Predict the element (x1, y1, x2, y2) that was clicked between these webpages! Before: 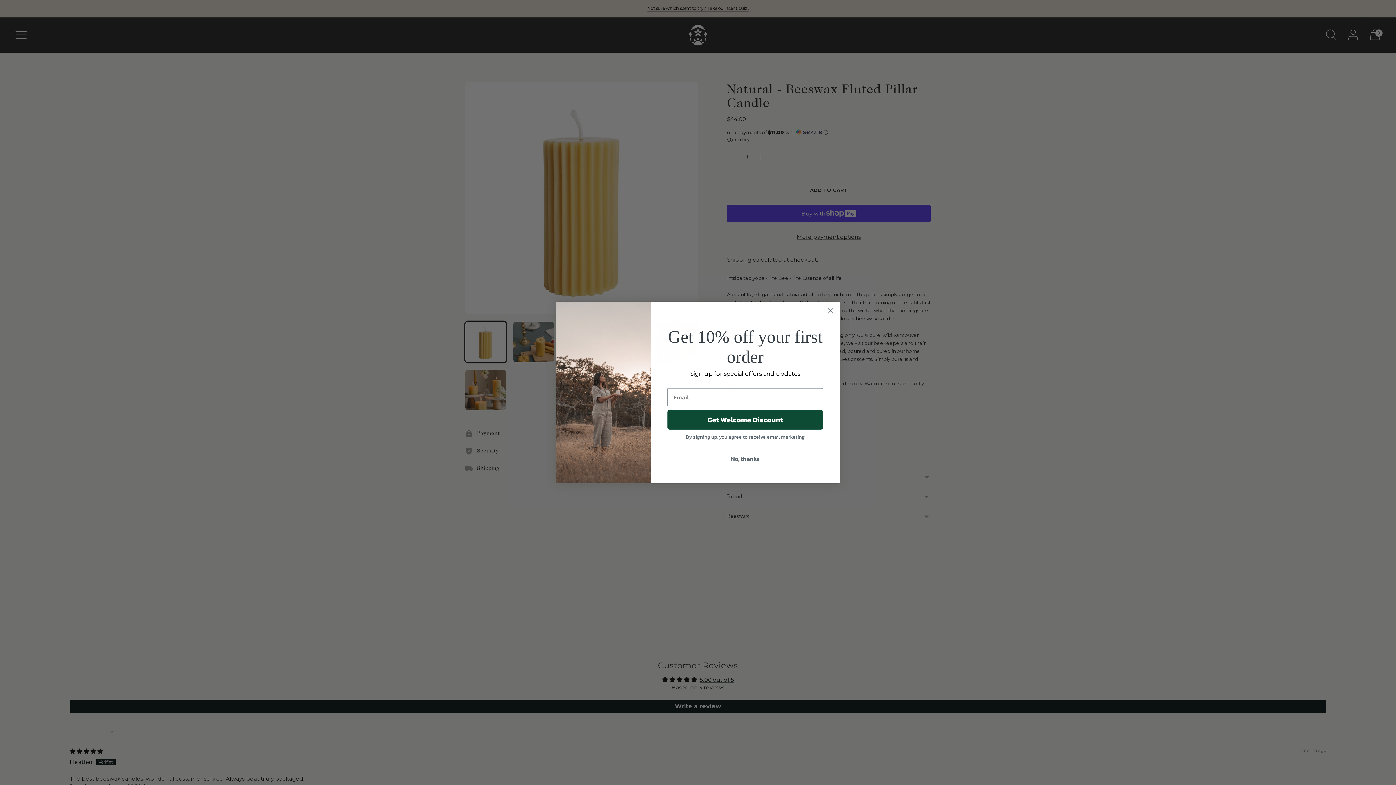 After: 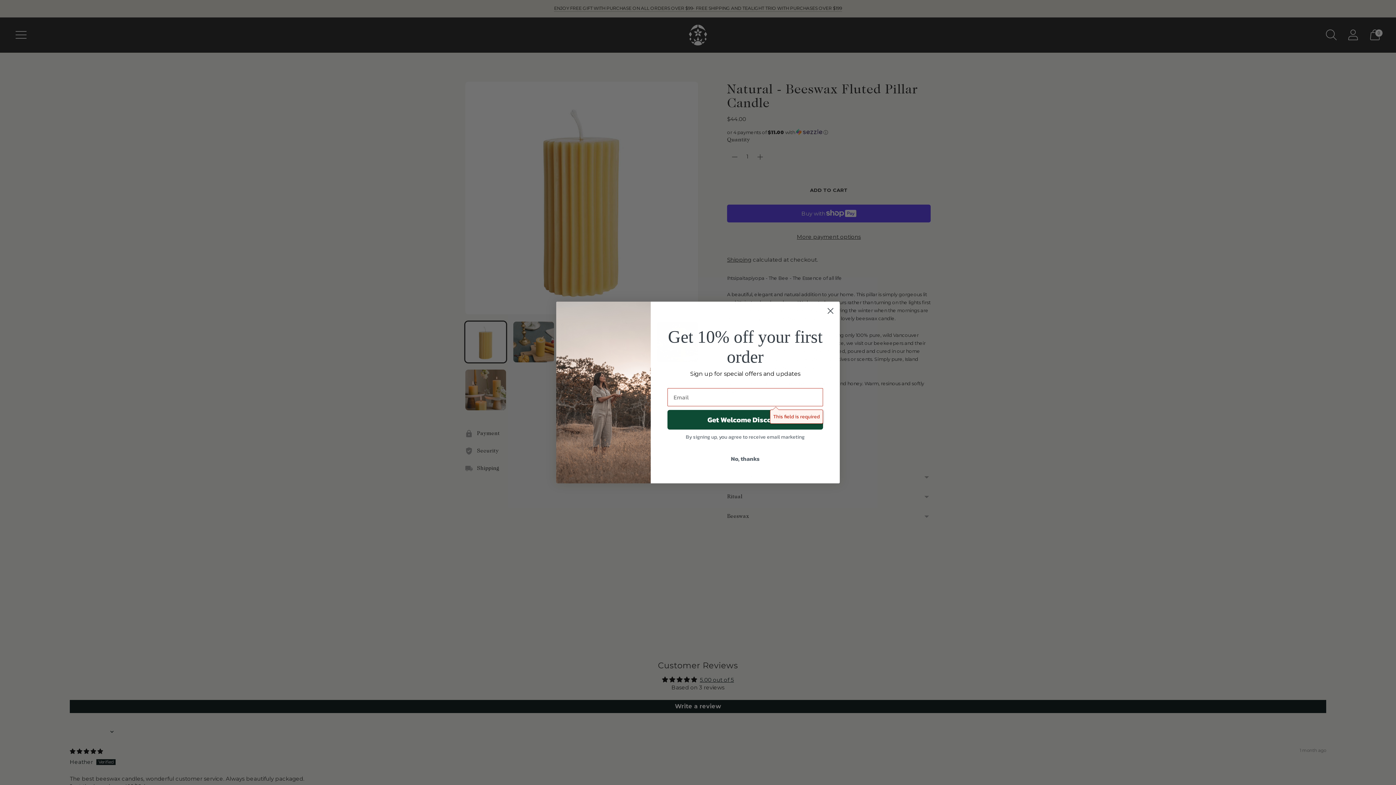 Action: label: Get Welcome Discount bbox: (667, 429, 823, 449)